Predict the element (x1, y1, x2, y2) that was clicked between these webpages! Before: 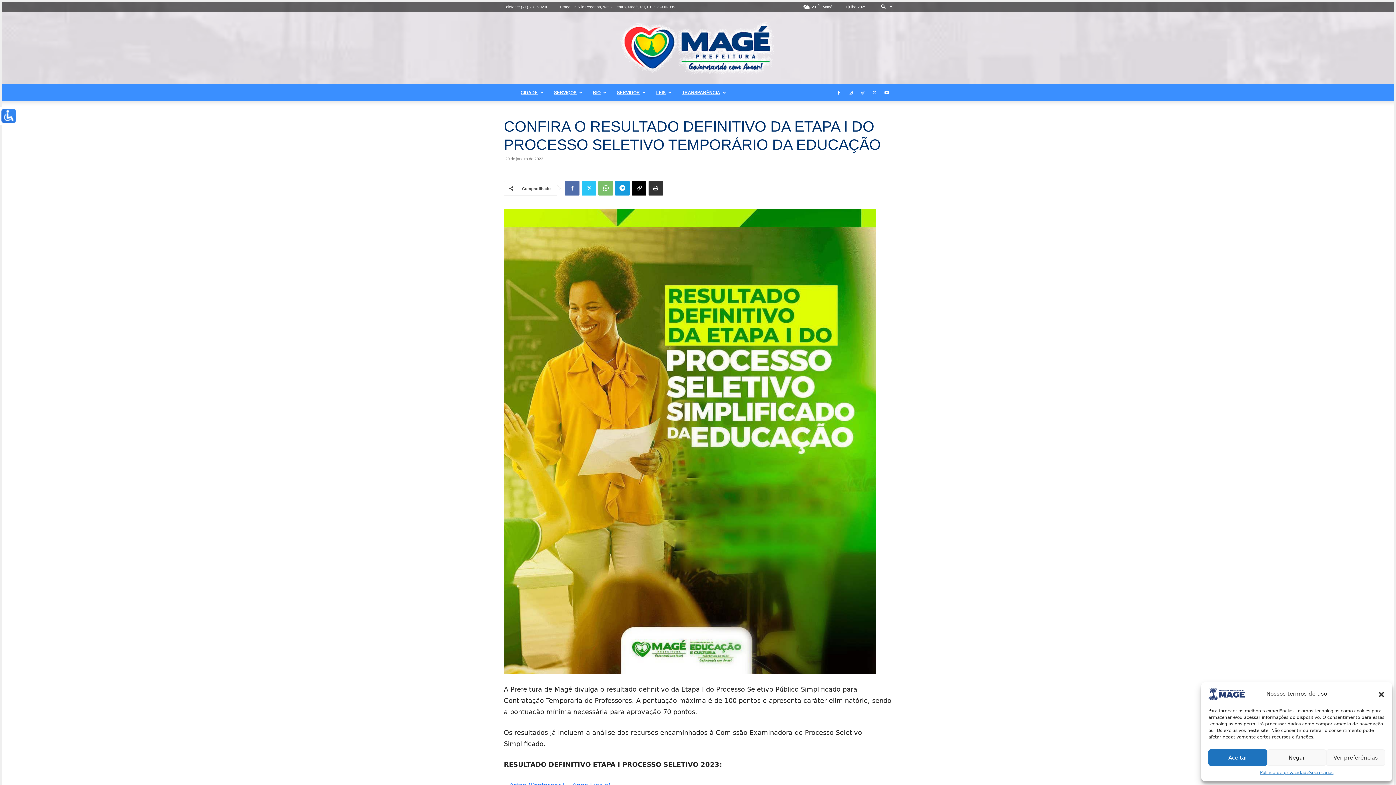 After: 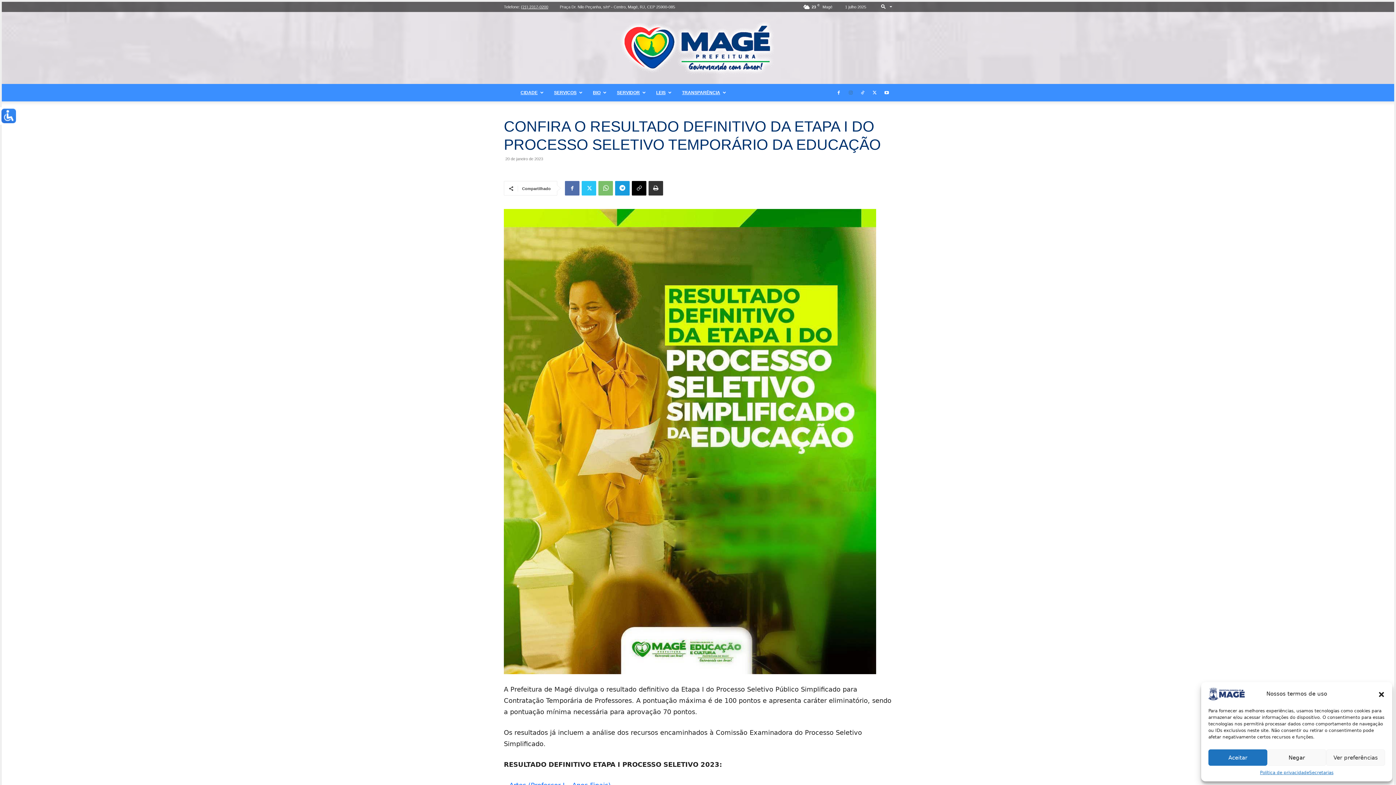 Action: bbox: (845, 84, 856, 101)